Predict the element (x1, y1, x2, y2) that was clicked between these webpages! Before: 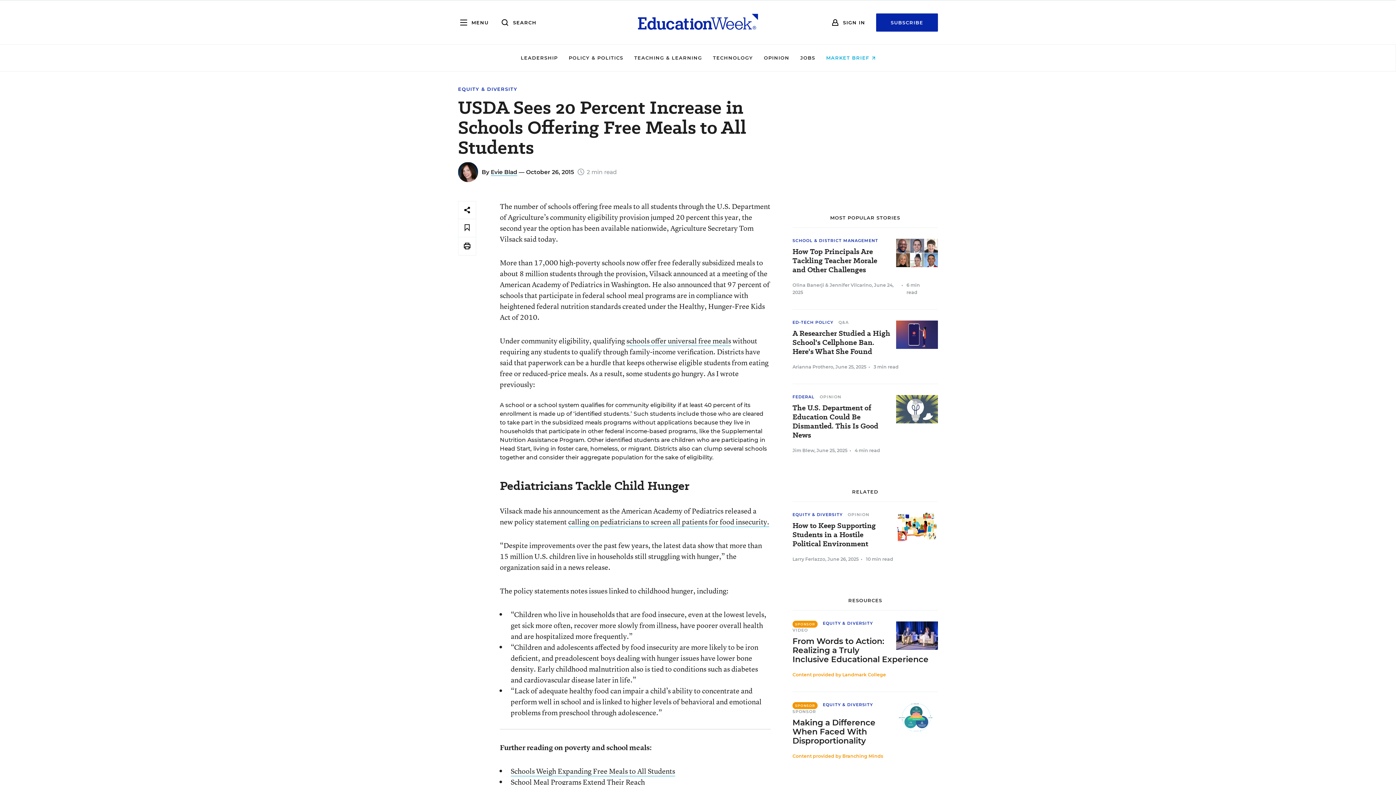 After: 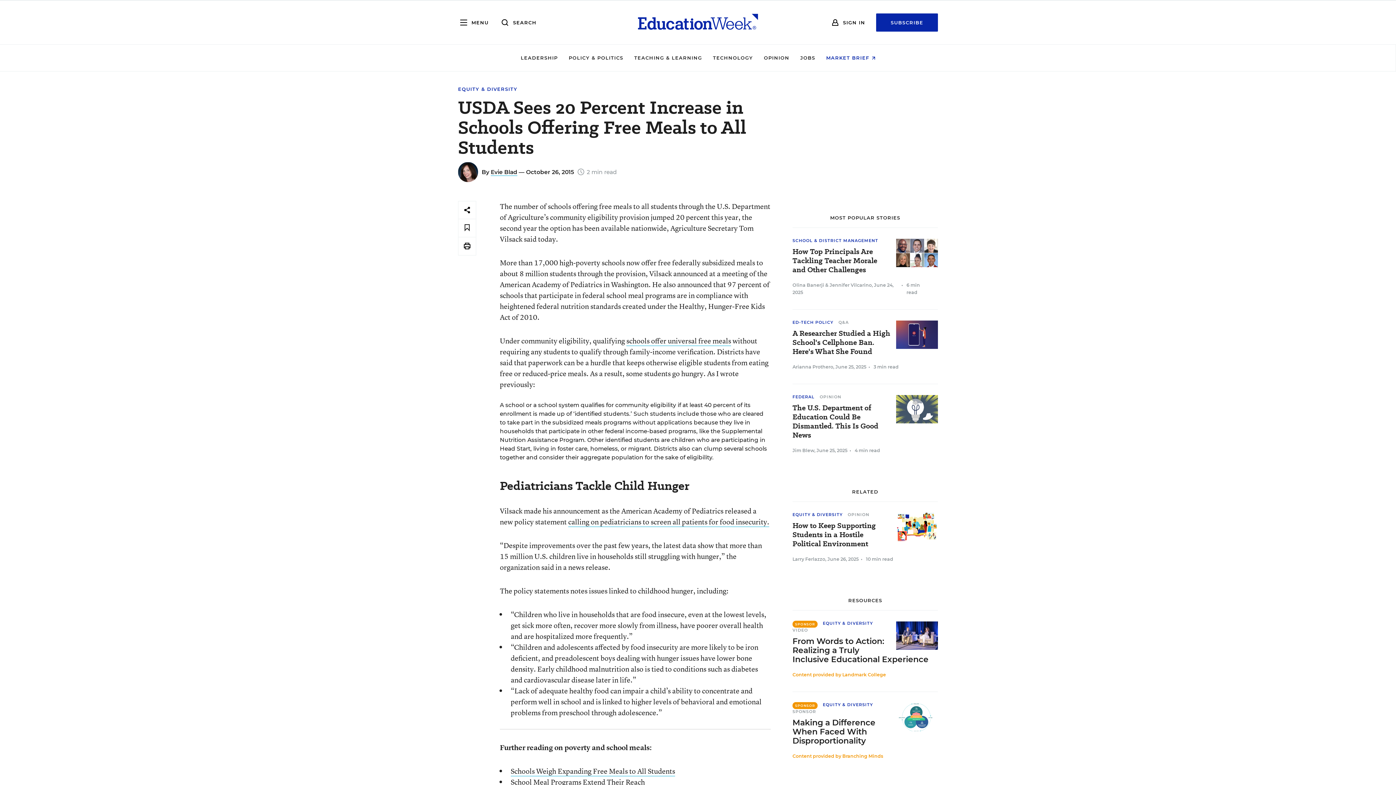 Action: bbox: (826, 54, 875, 60) label: MARKET BRIEF 